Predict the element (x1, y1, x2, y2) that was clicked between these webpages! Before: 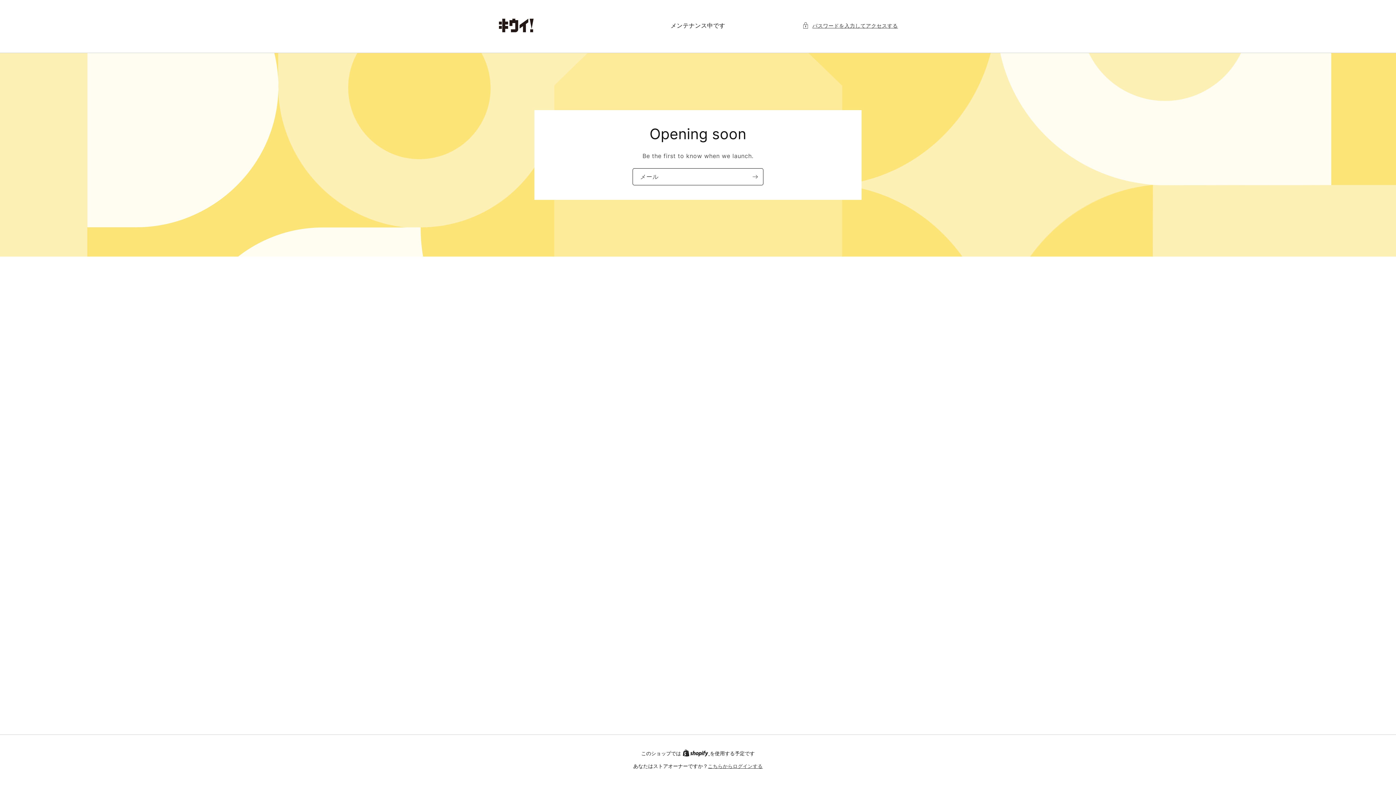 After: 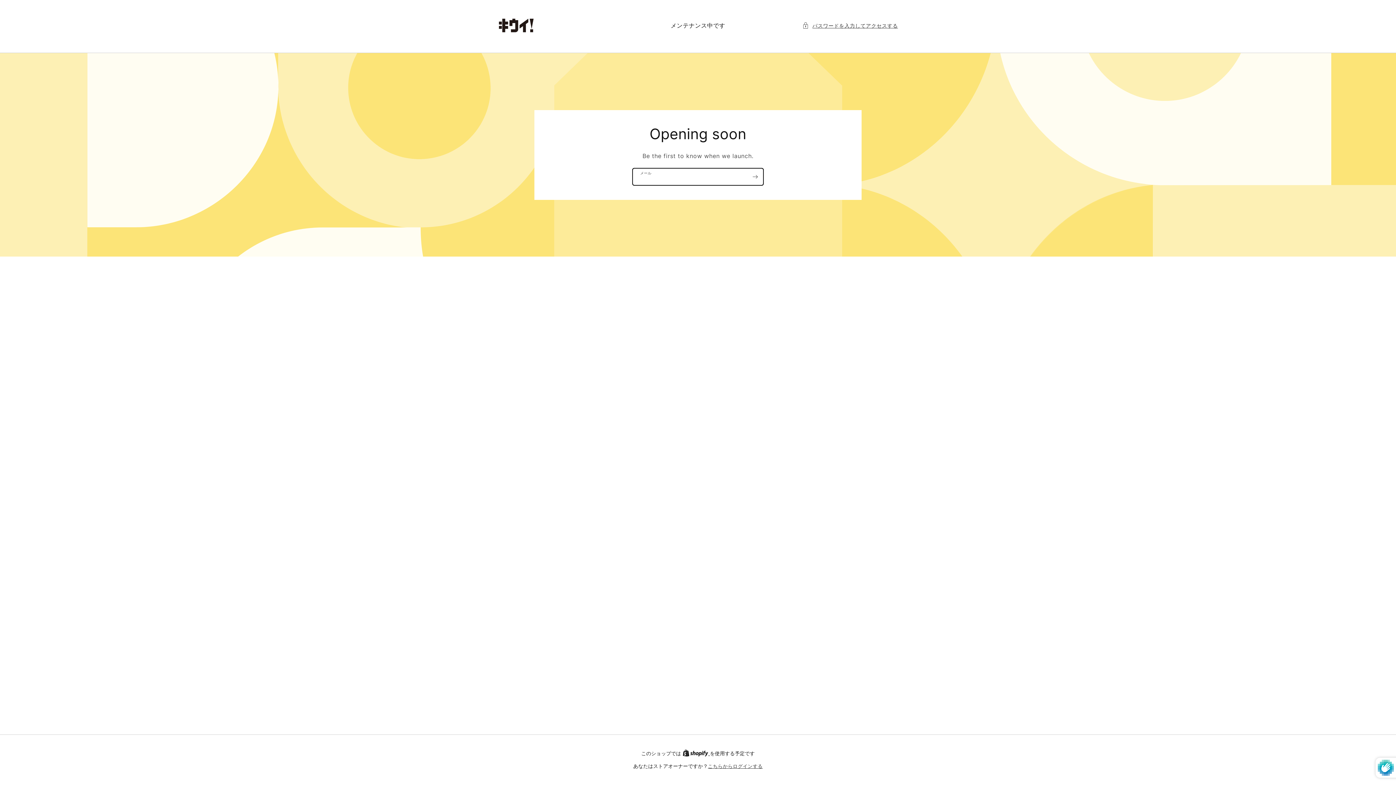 Action: bbox: (747, 168, 763, 185) label: 登録